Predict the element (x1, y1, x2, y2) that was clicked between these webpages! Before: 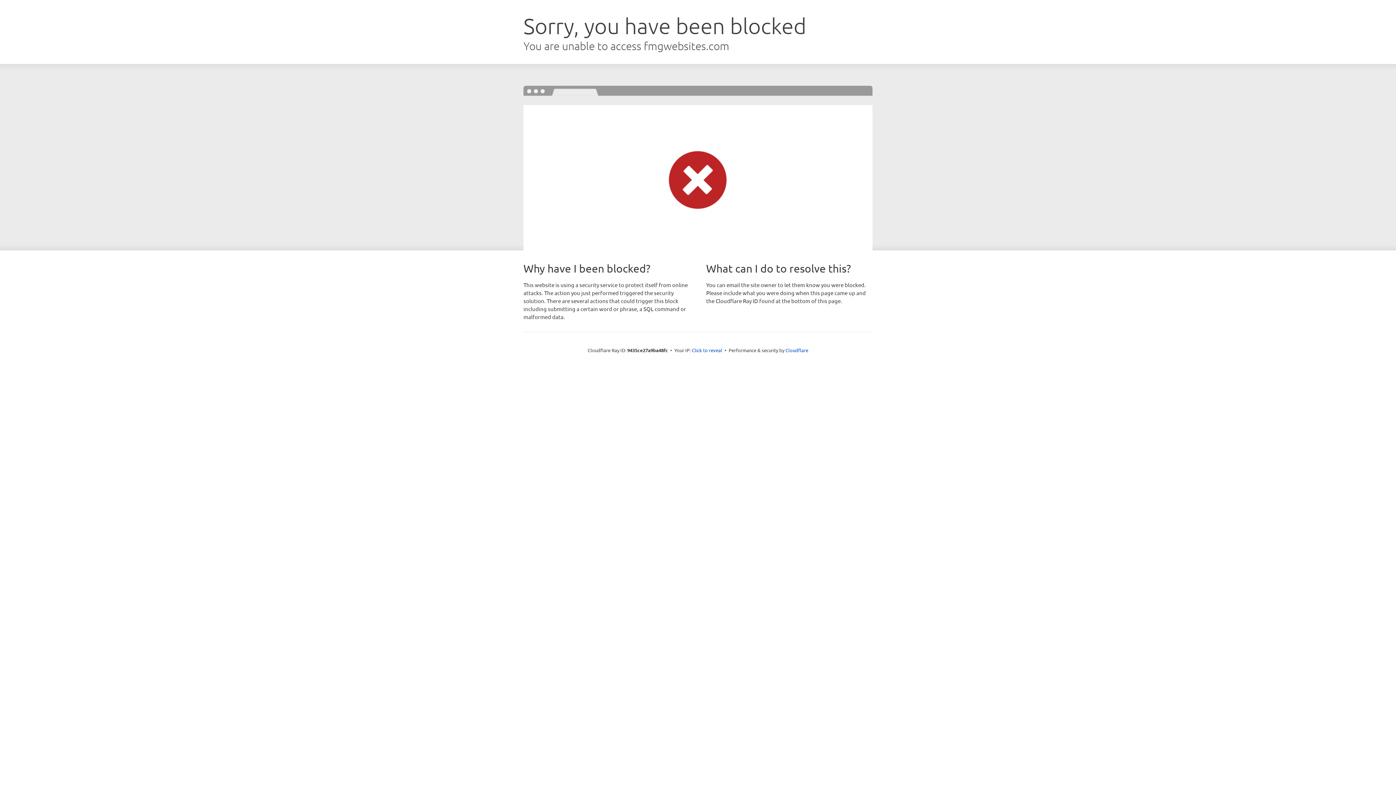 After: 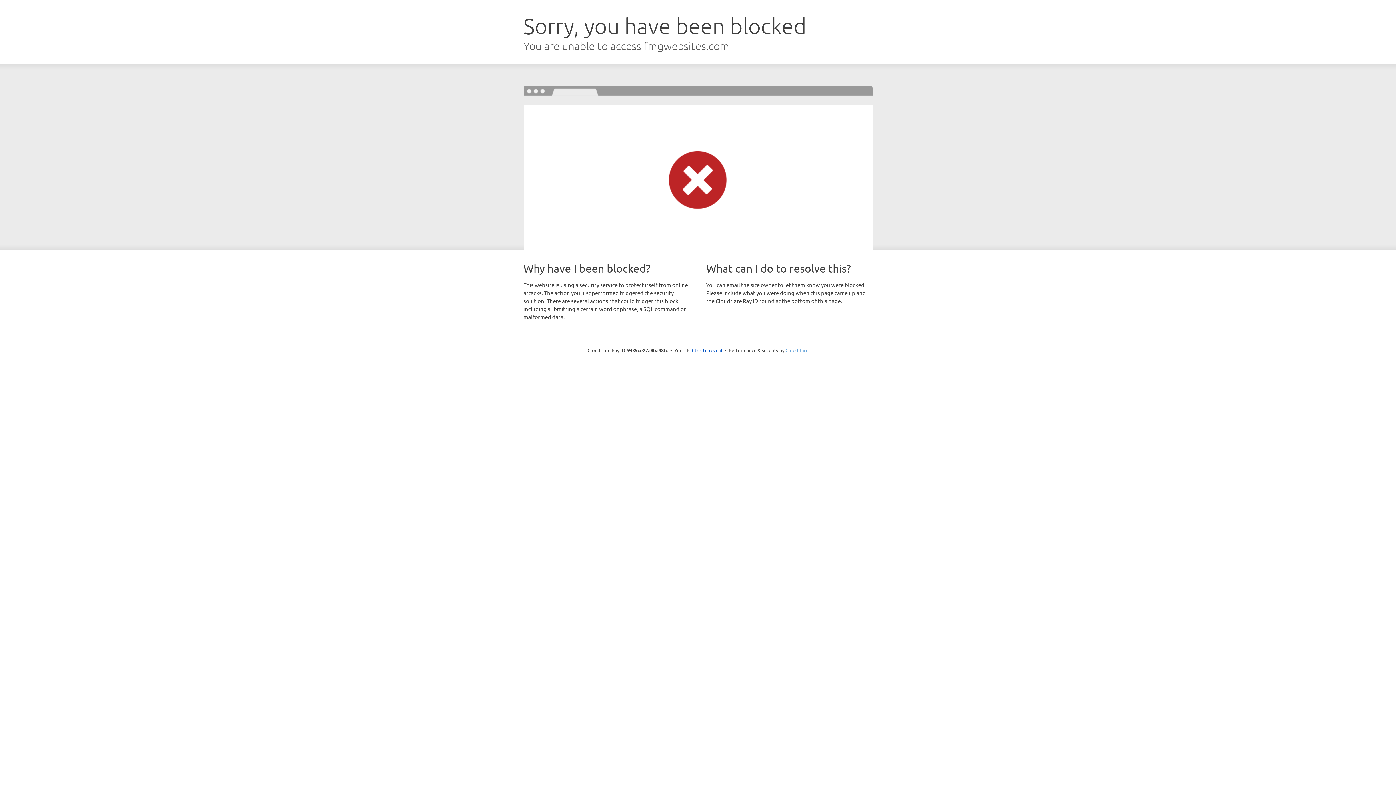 Action: bbox: (785, 347, 808, 353) label: Cloudflare